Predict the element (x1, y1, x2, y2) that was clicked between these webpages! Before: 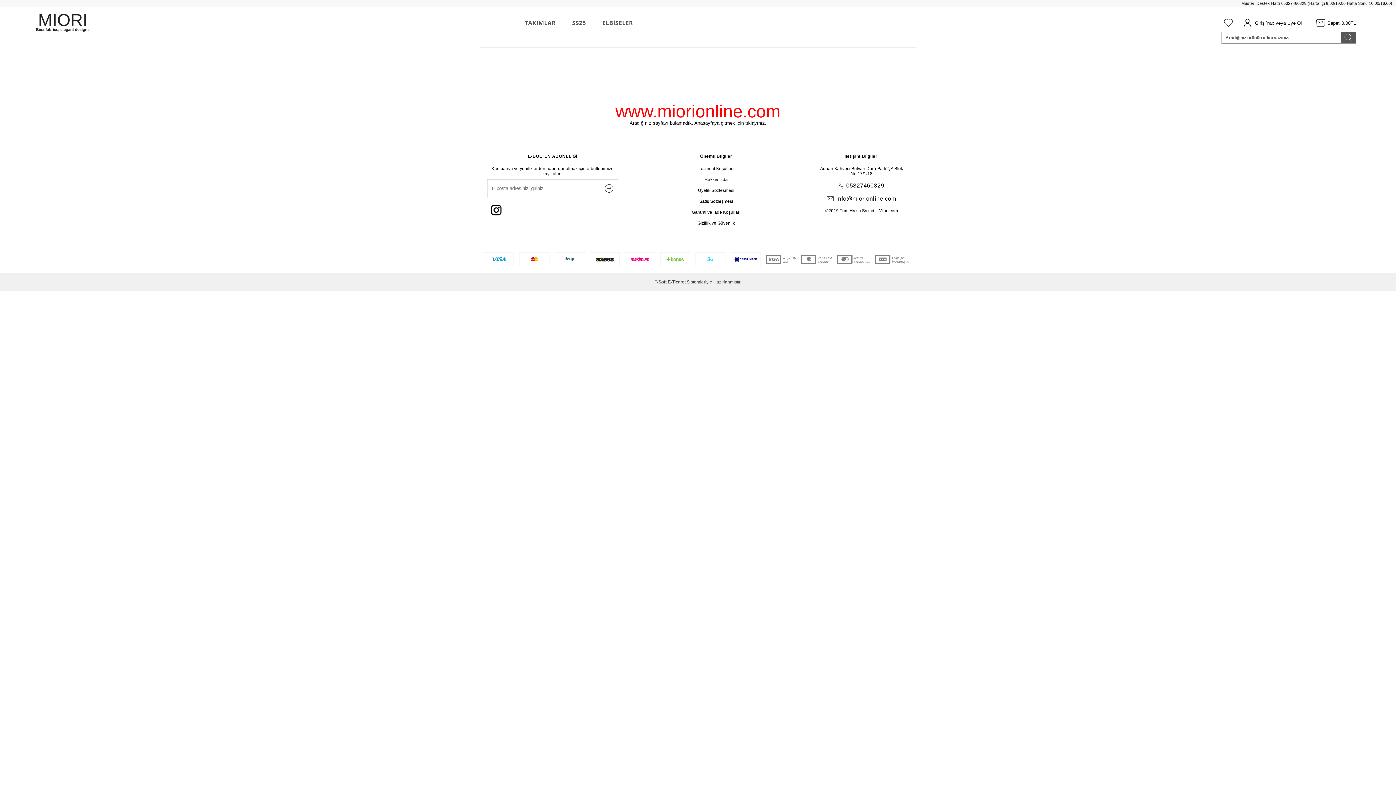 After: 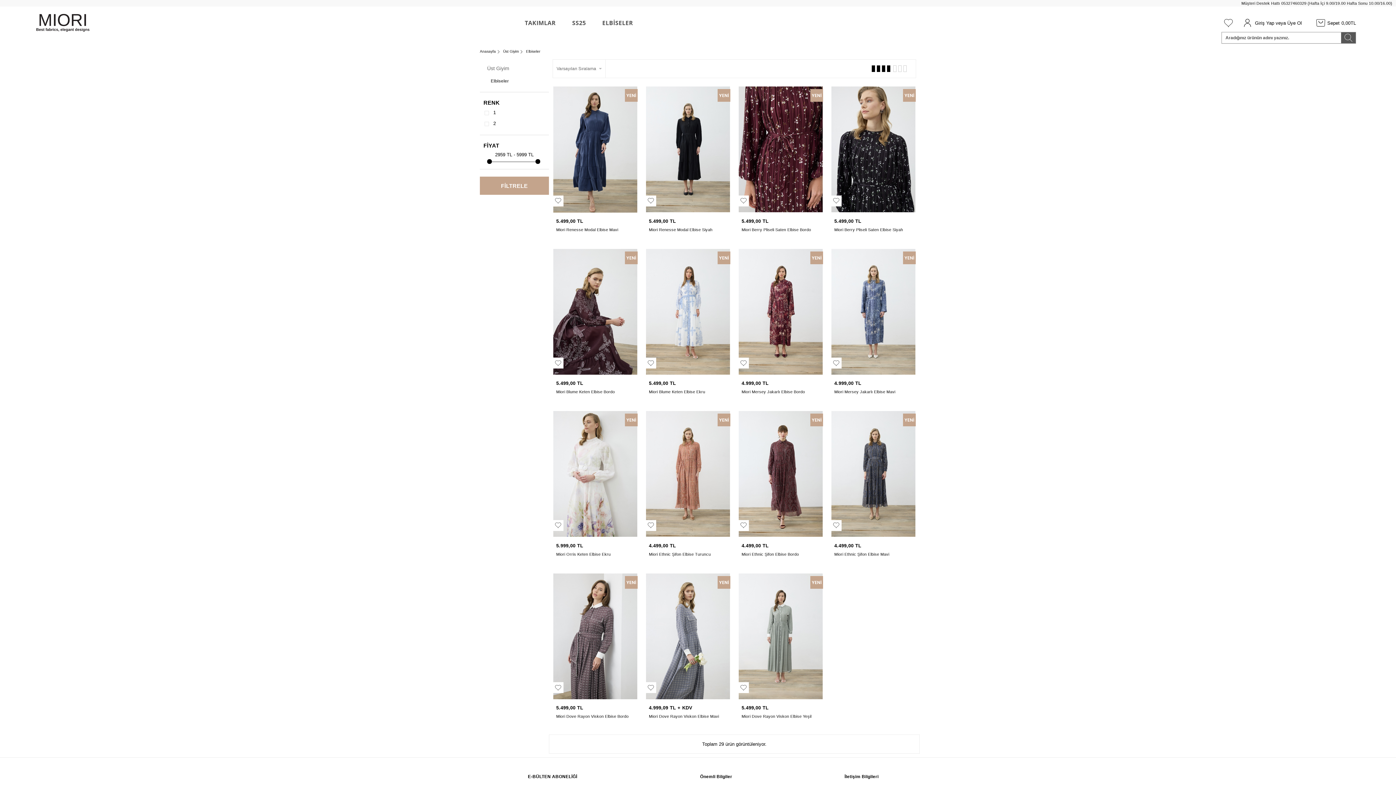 Action: label: ELBİSELER bbox: (602, 17, 642, 28)